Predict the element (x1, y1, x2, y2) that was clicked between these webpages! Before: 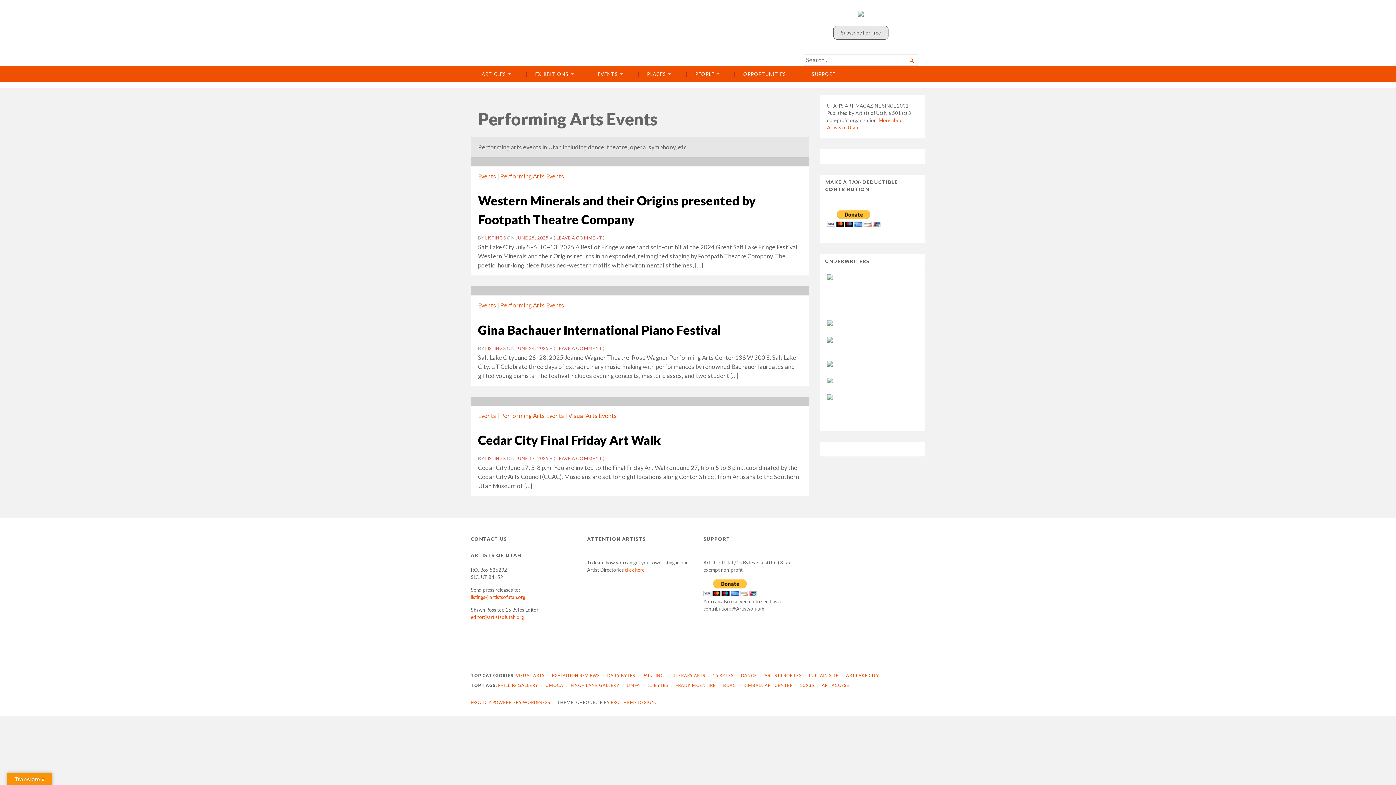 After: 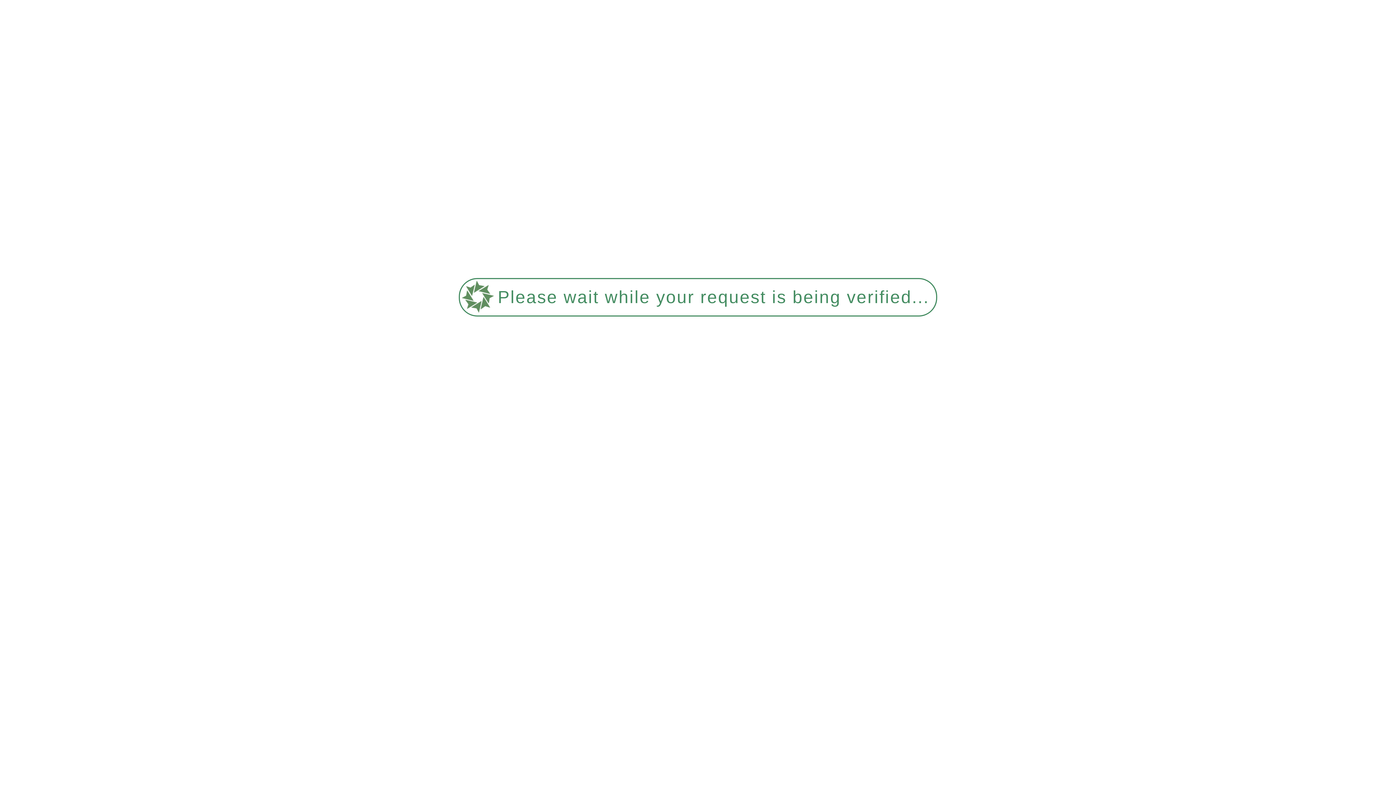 Action: bbox: (675, 683, 715, 687) label: FRANK MCENTIRE